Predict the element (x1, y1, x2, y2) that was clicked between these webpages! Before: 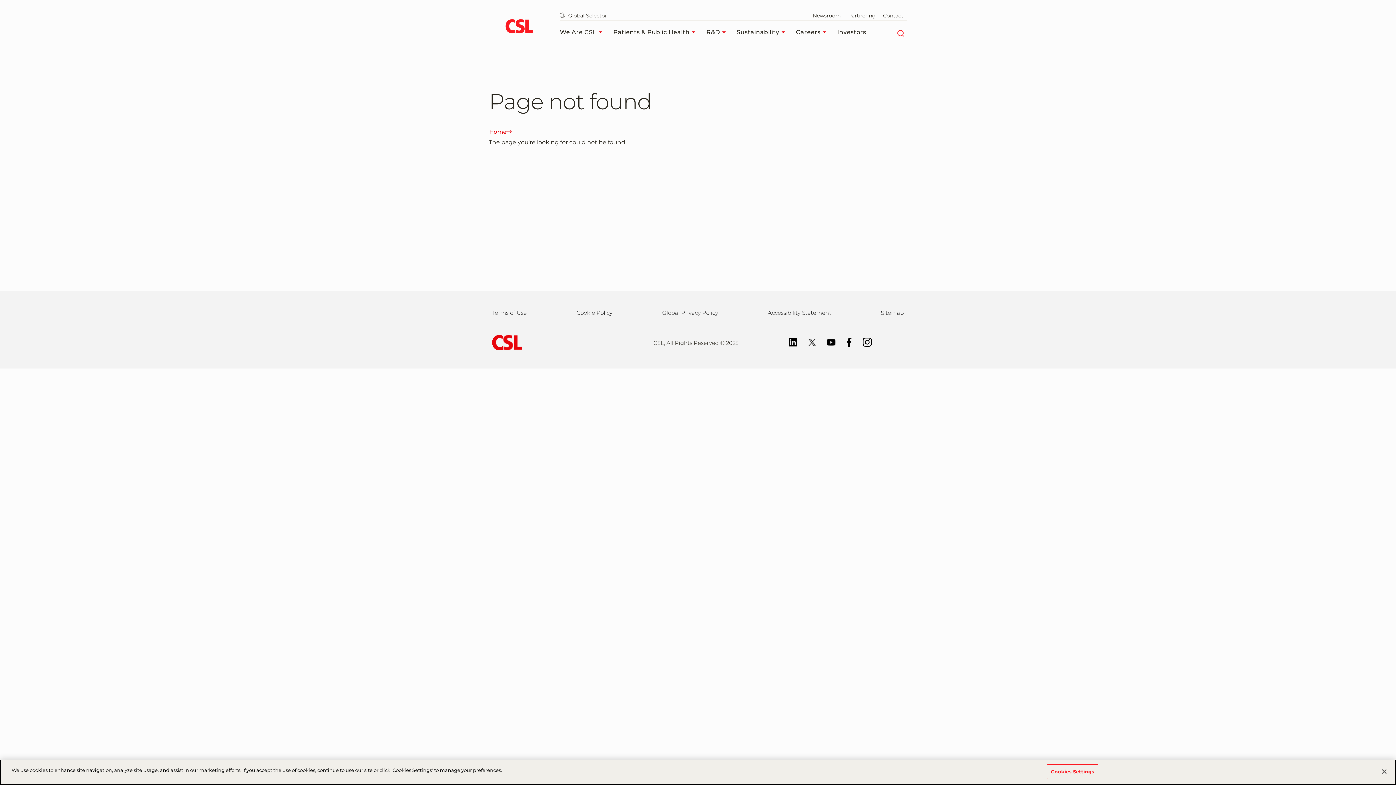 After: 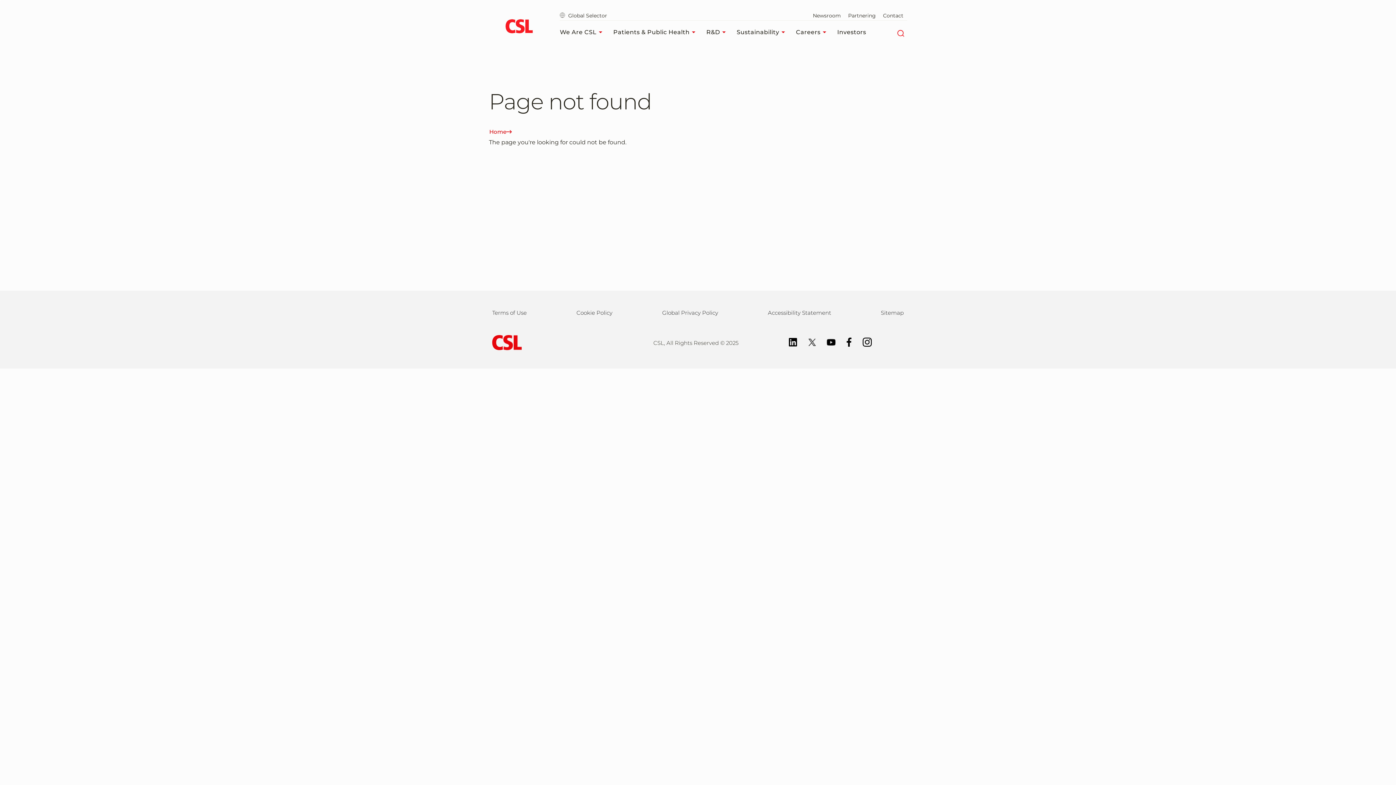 Action: bbox: (781, 338, 797, 345)